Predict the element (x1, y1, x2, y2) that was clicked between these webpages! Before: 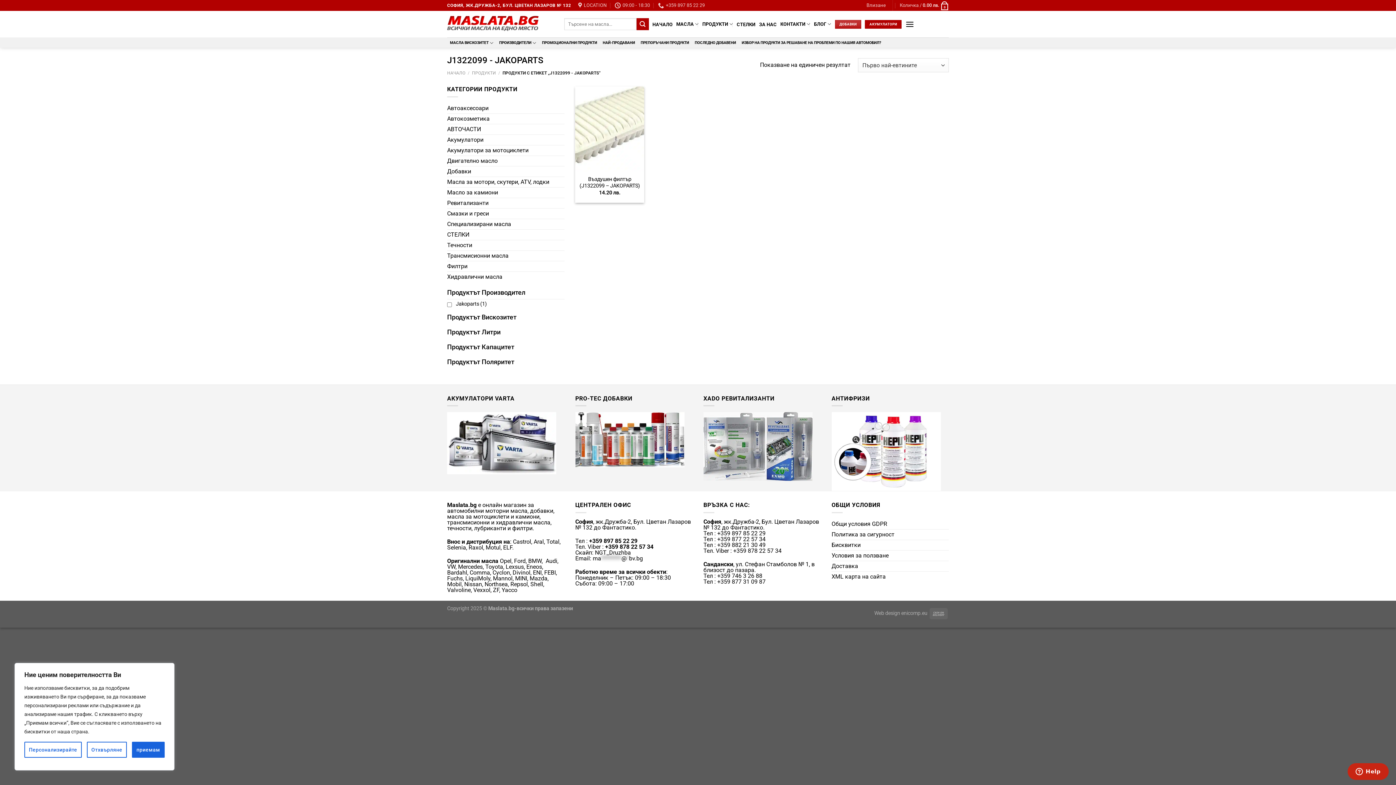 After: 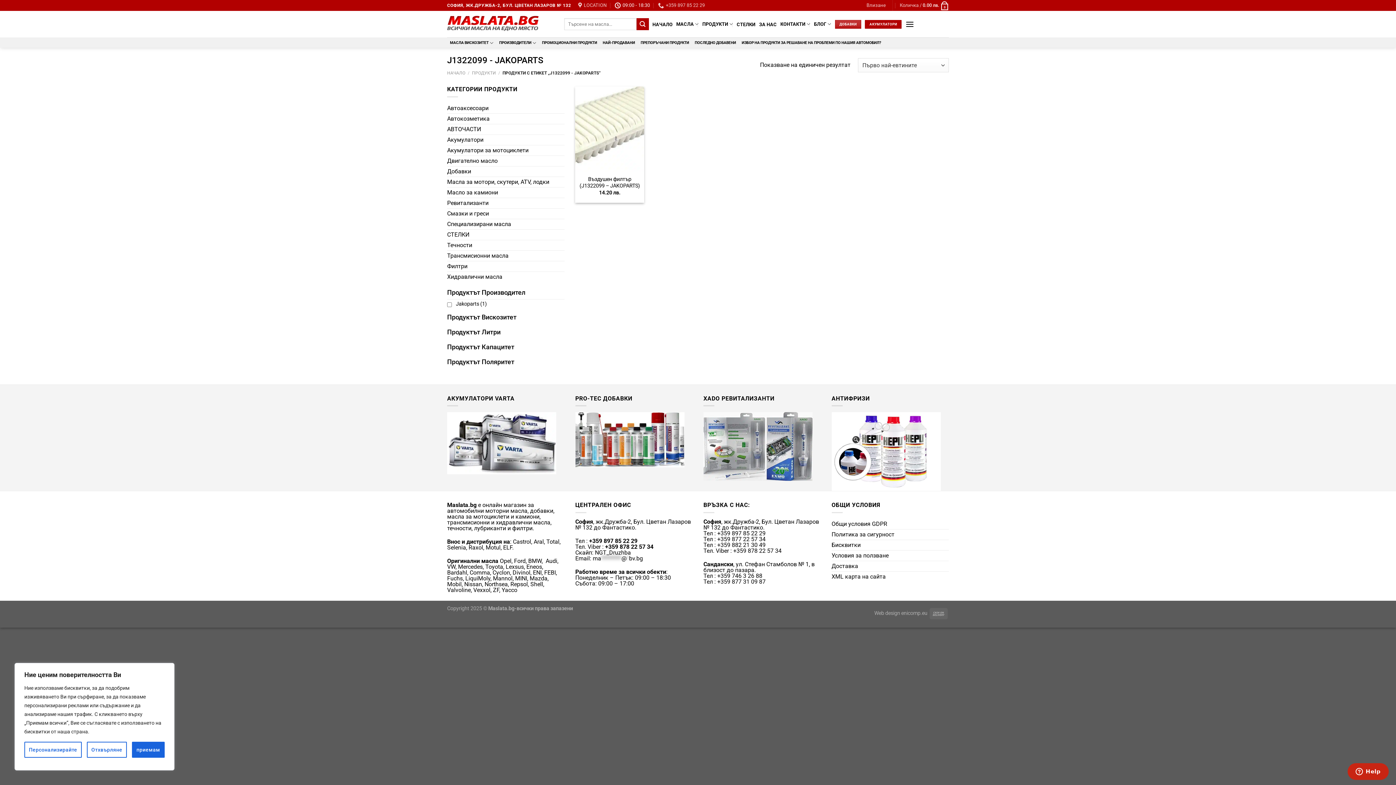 Action: bbox: (615, 0, 650, 10) label: 09:00 - 18:30